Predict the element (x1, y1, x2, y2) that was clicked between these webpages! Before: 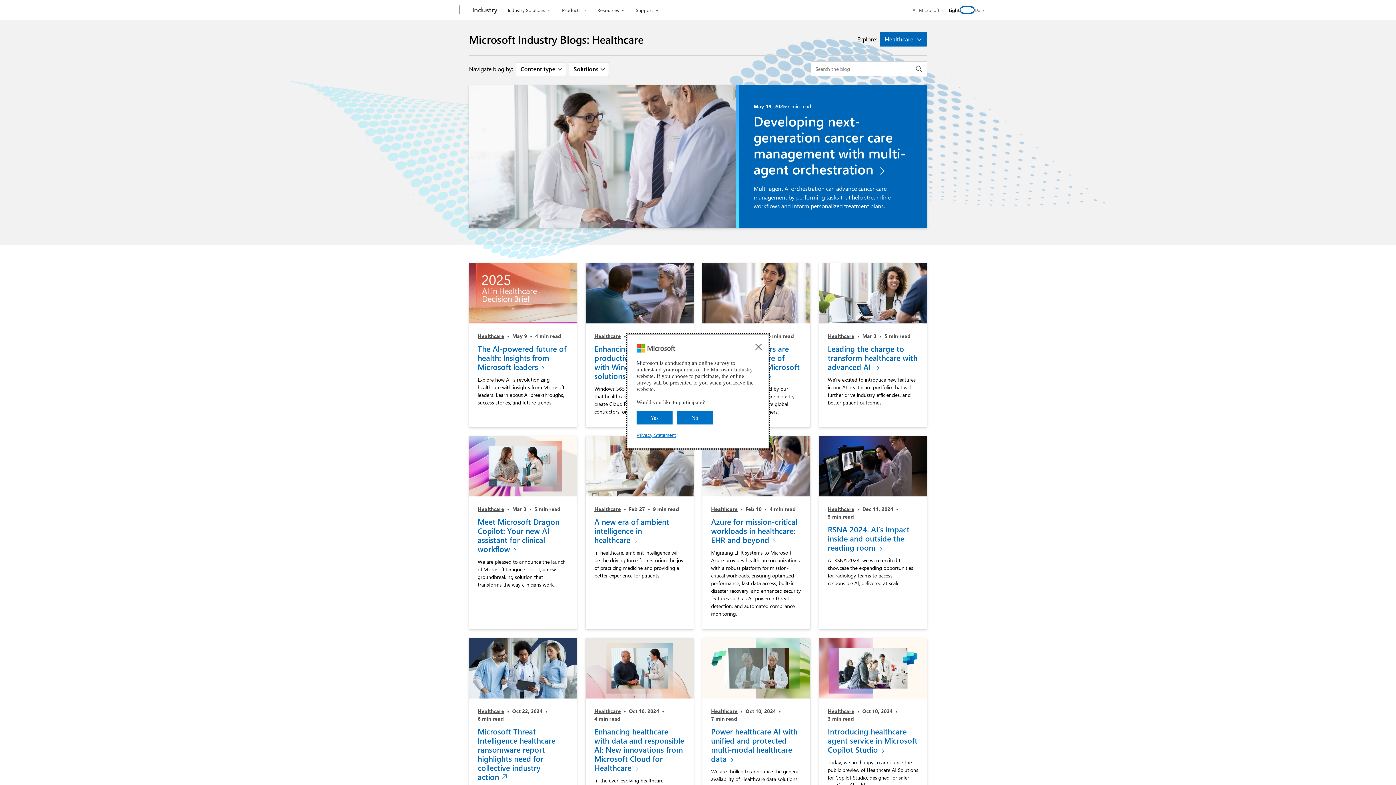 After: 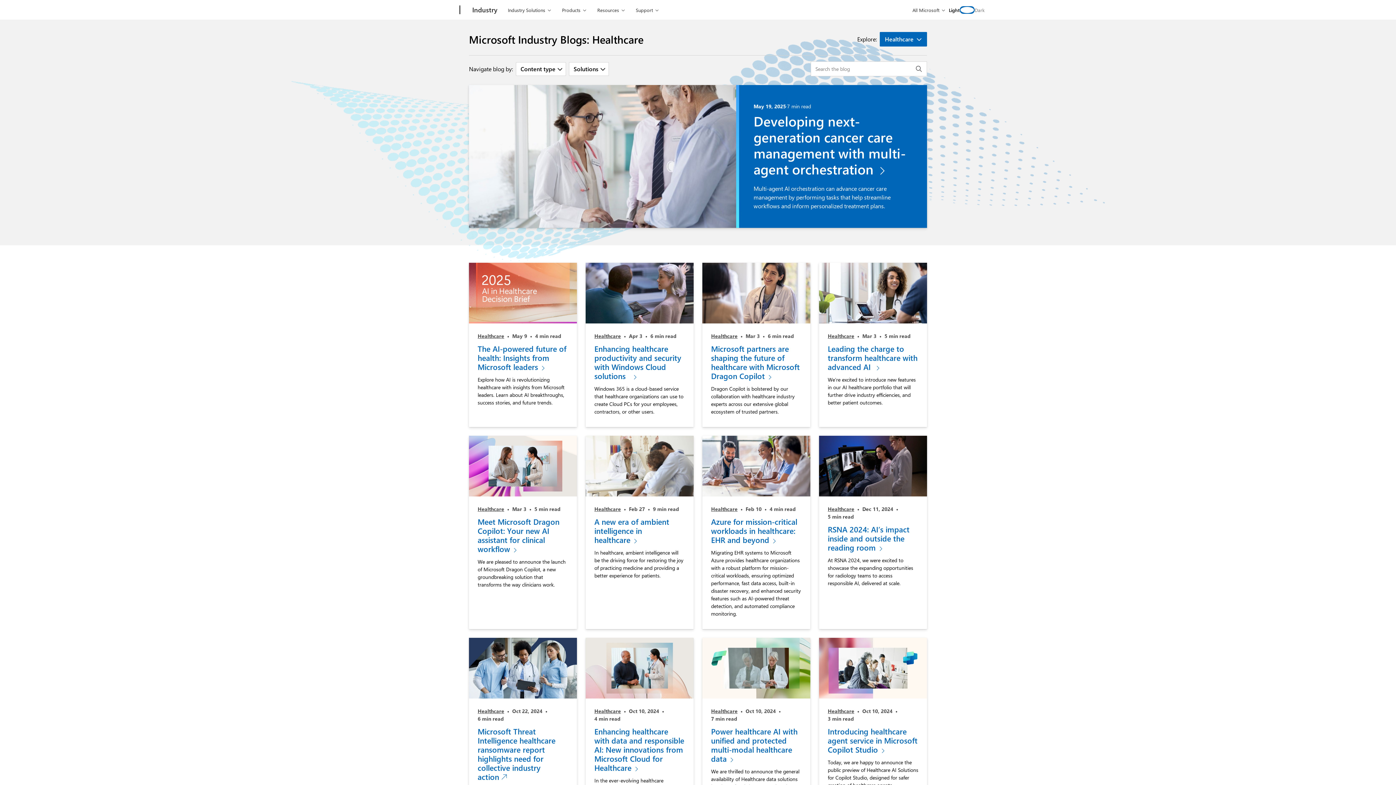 Action: bbox: (828, 505, 854, 512) label: Healthcare